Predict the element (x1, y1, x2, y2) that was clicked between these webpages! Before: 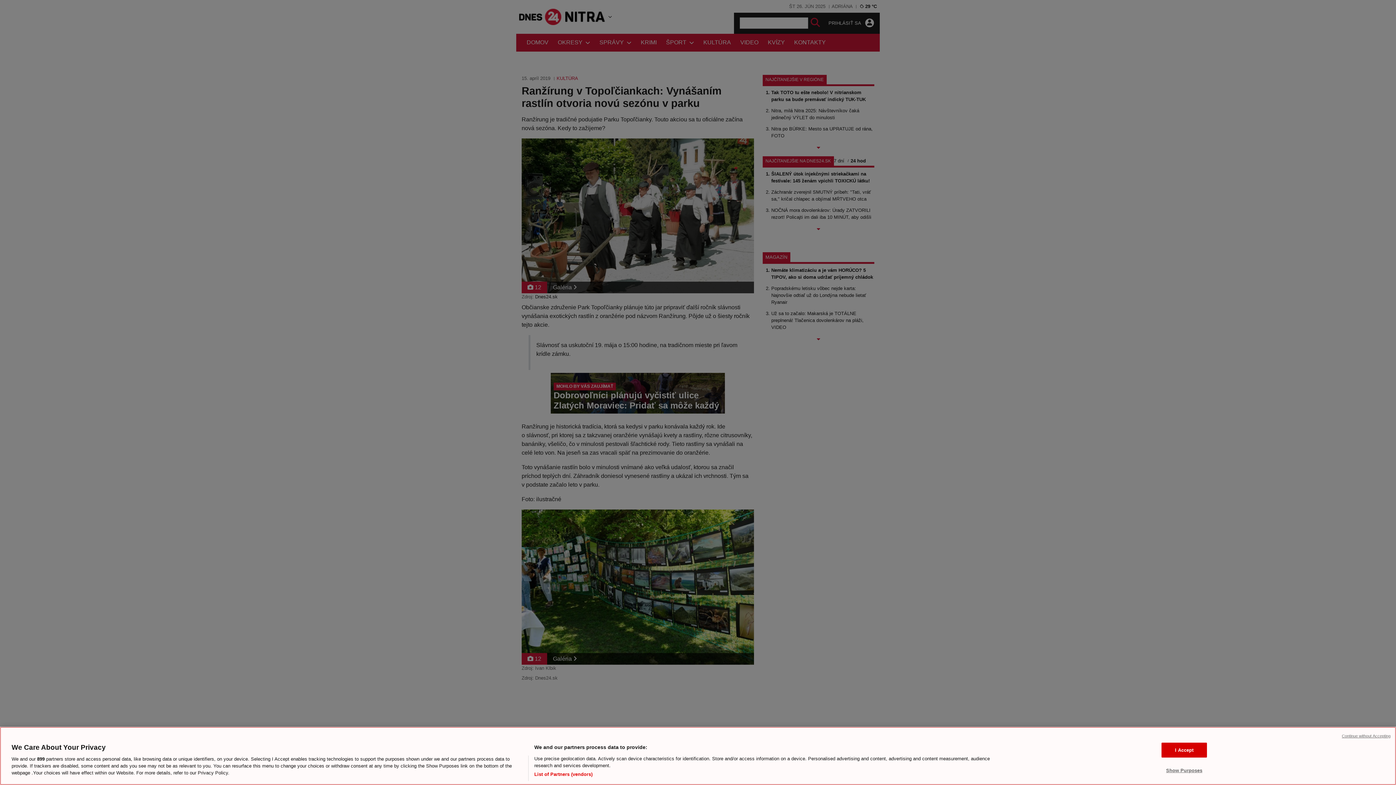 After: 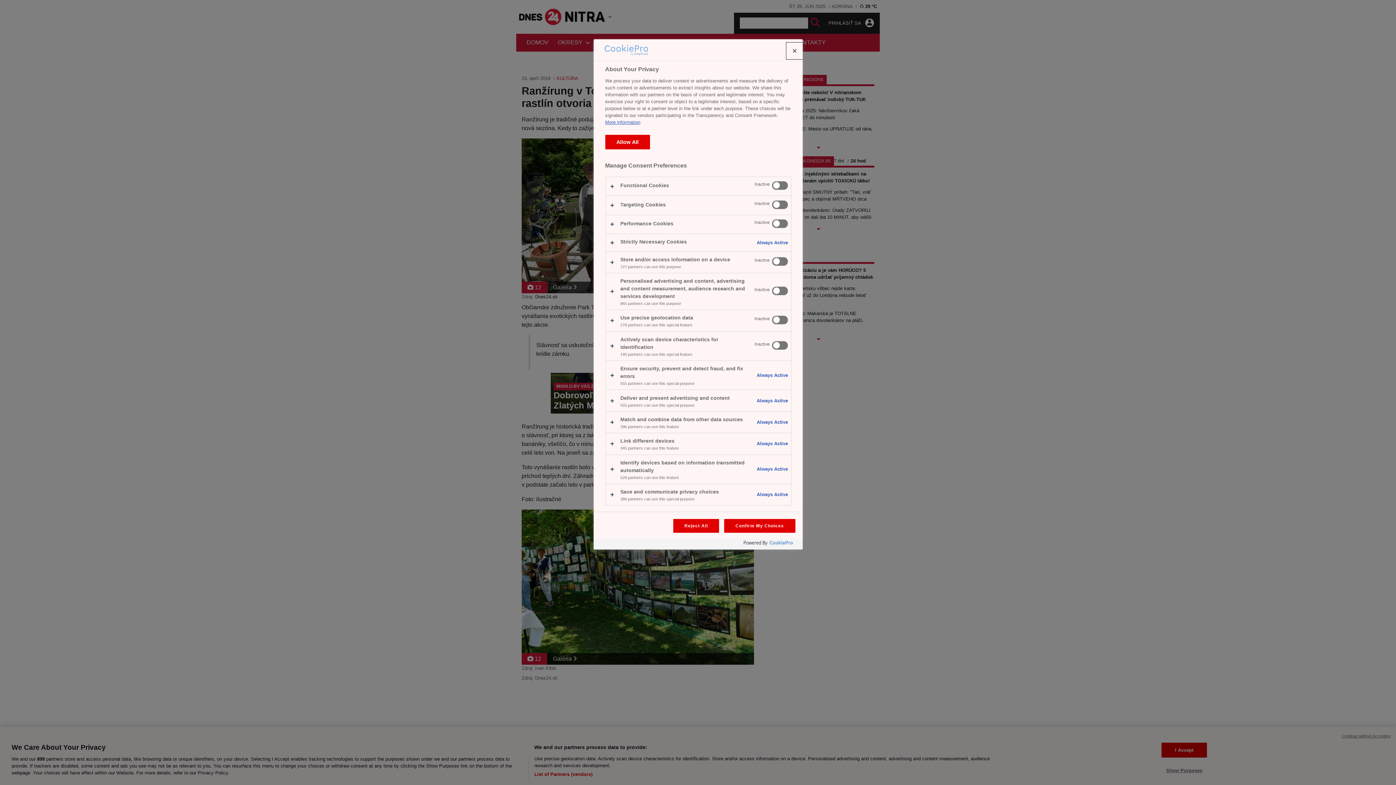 Action: label: Show Purposes bbox: (1161, 763, 1207, 777)